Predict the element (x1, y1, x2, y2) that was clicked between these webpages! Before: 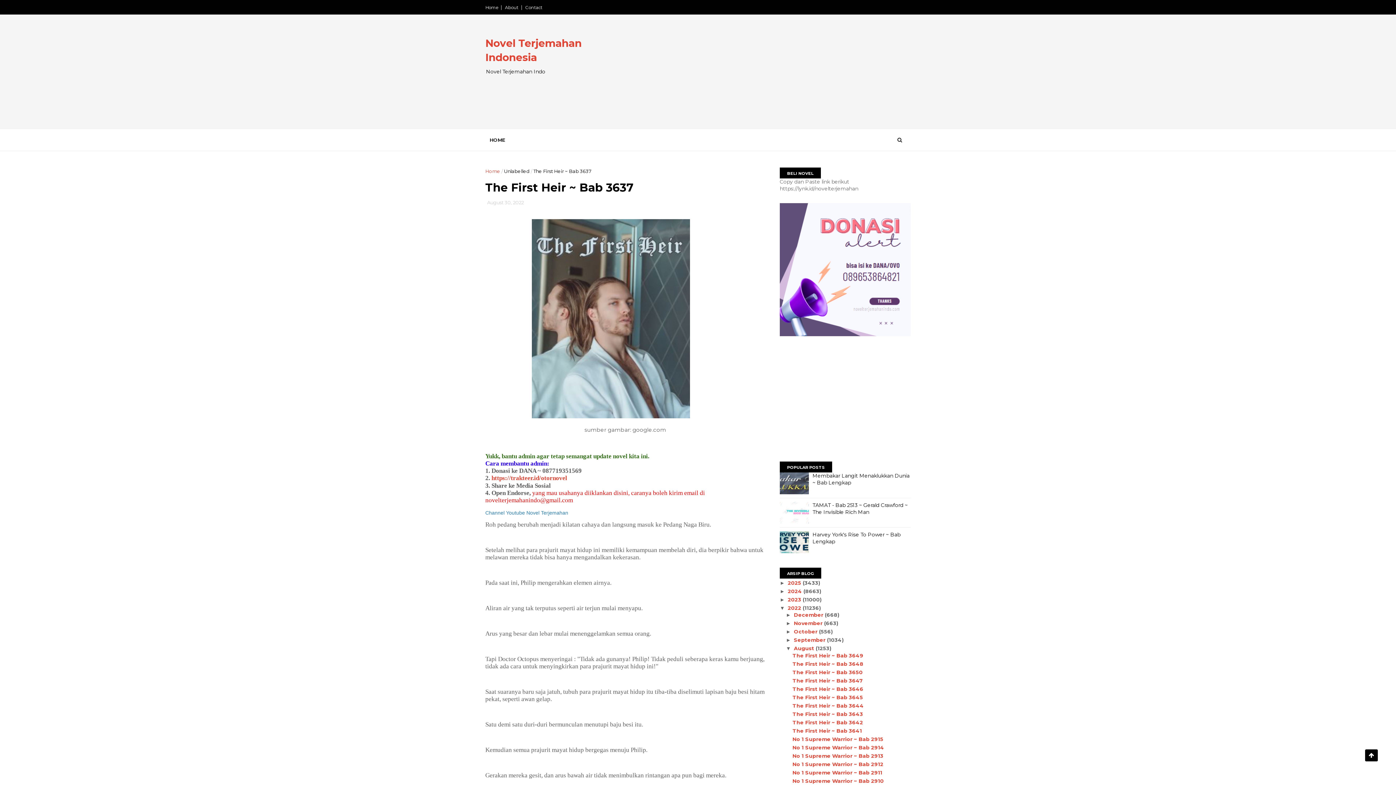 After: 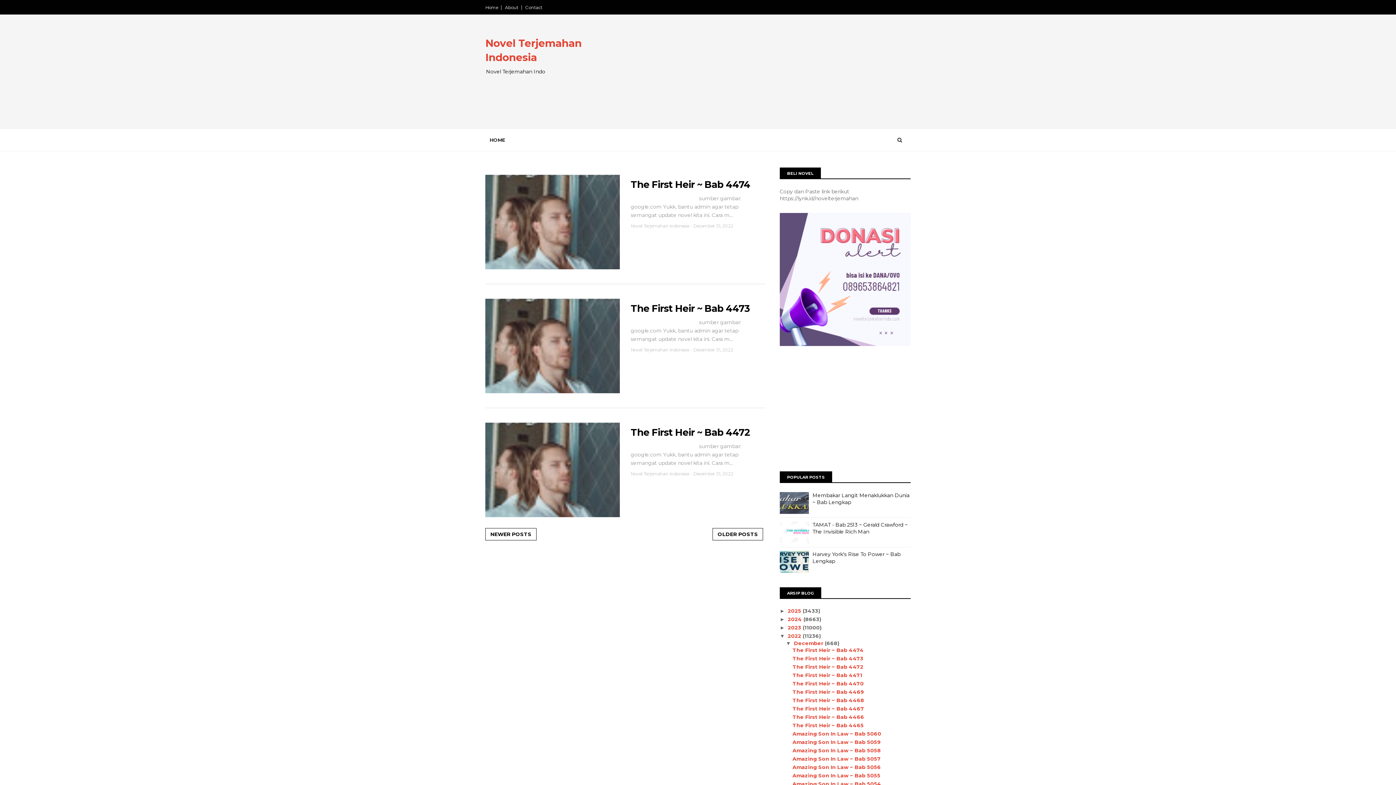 Action: label: 2022  bbox: (788, 604, 802, 611)